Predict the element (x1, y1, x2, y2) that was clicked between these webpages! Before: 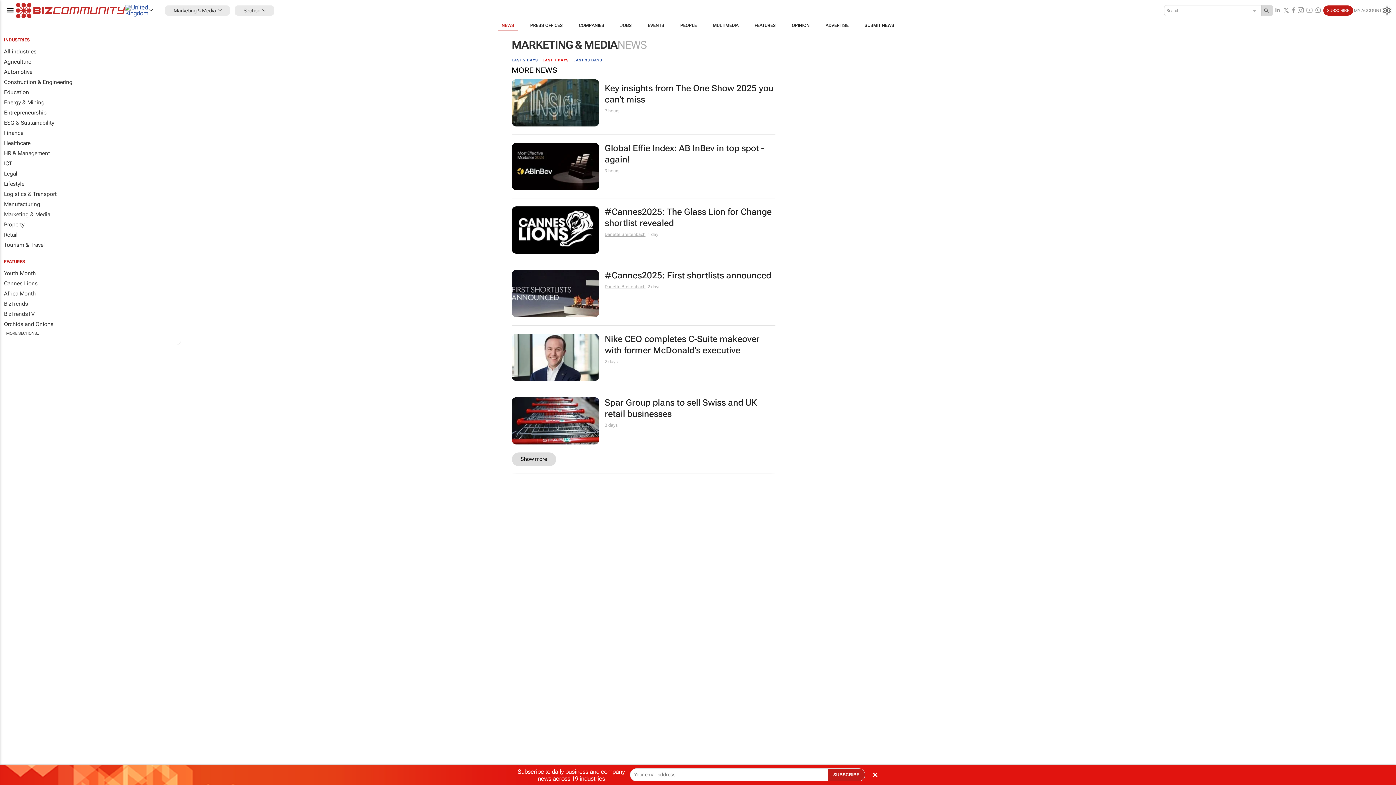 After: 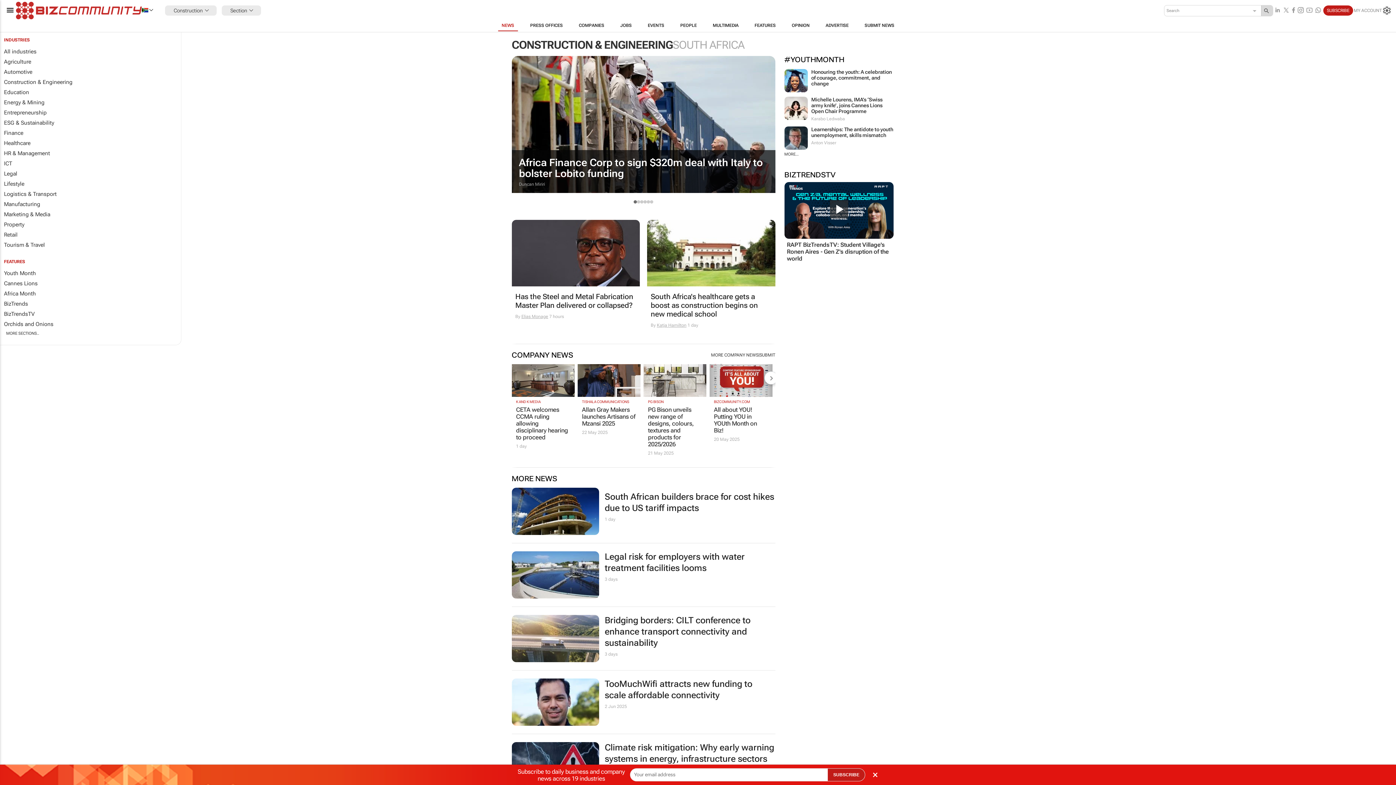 Action: label: Construction & Engineering bbox: (0, 77, 181, 87)